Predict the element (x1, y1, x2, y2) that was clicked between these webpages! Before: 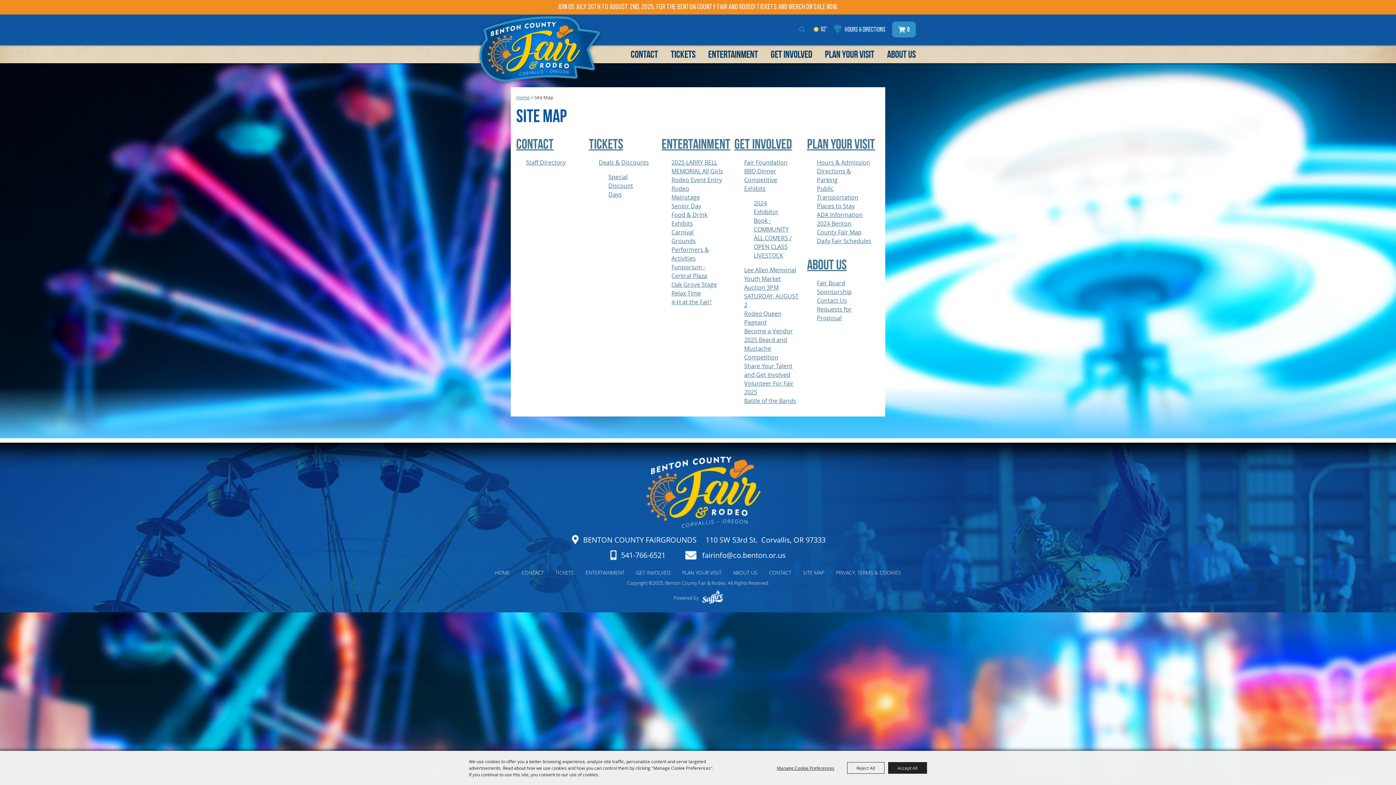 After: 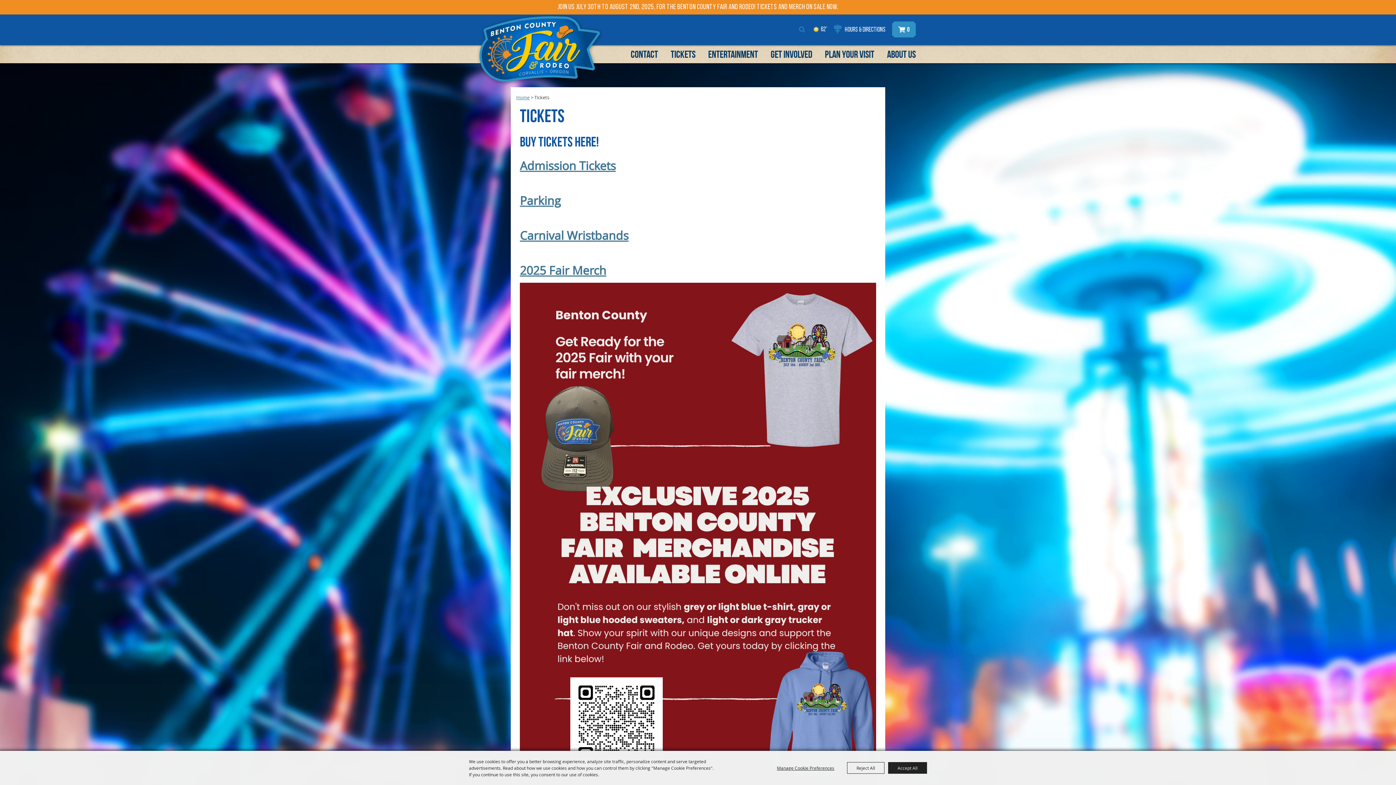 Action: label: TICKETS bbox: (670, 46, 695, 62)